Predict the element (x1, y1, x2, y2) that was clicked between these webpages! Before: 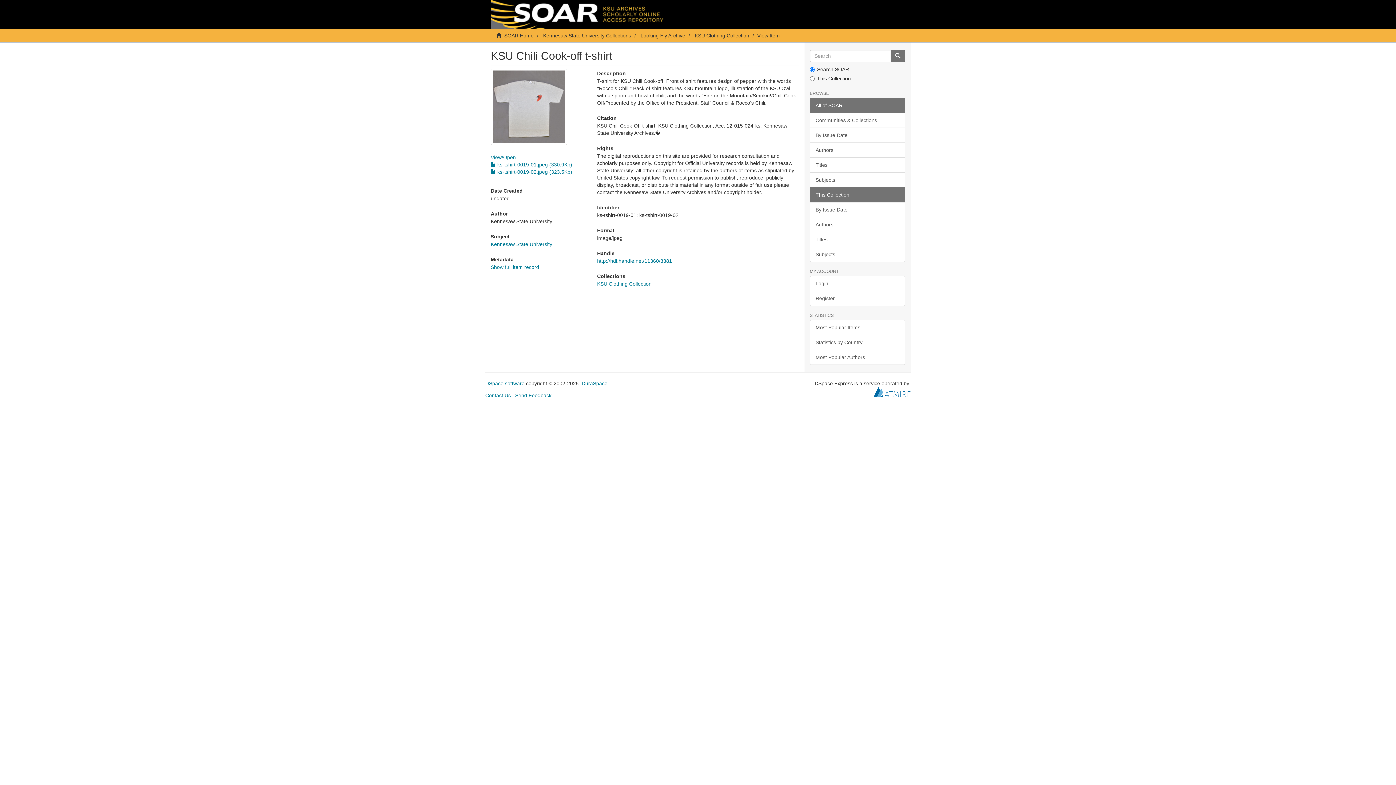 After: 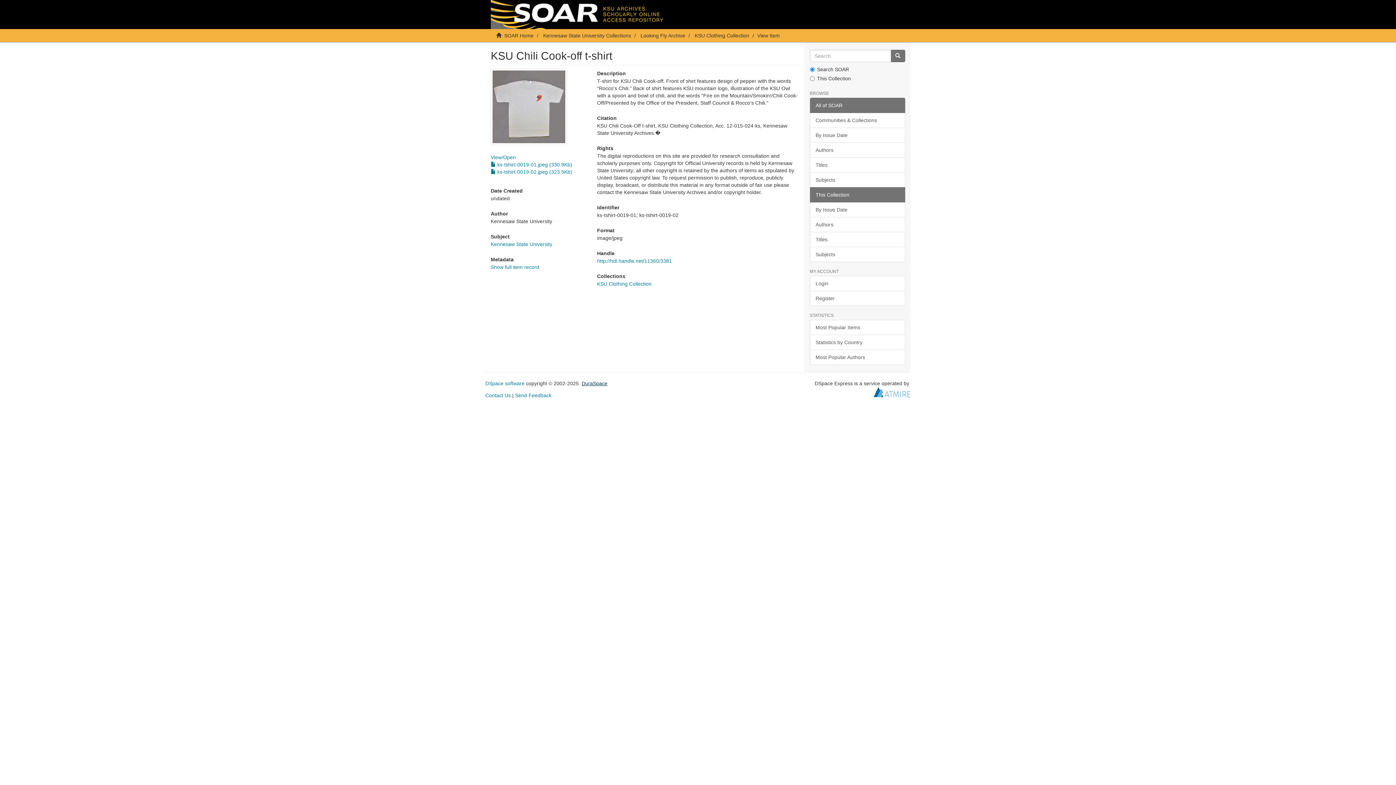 Action: label: DuraSpace bbox: (581, 380, 607, 386)